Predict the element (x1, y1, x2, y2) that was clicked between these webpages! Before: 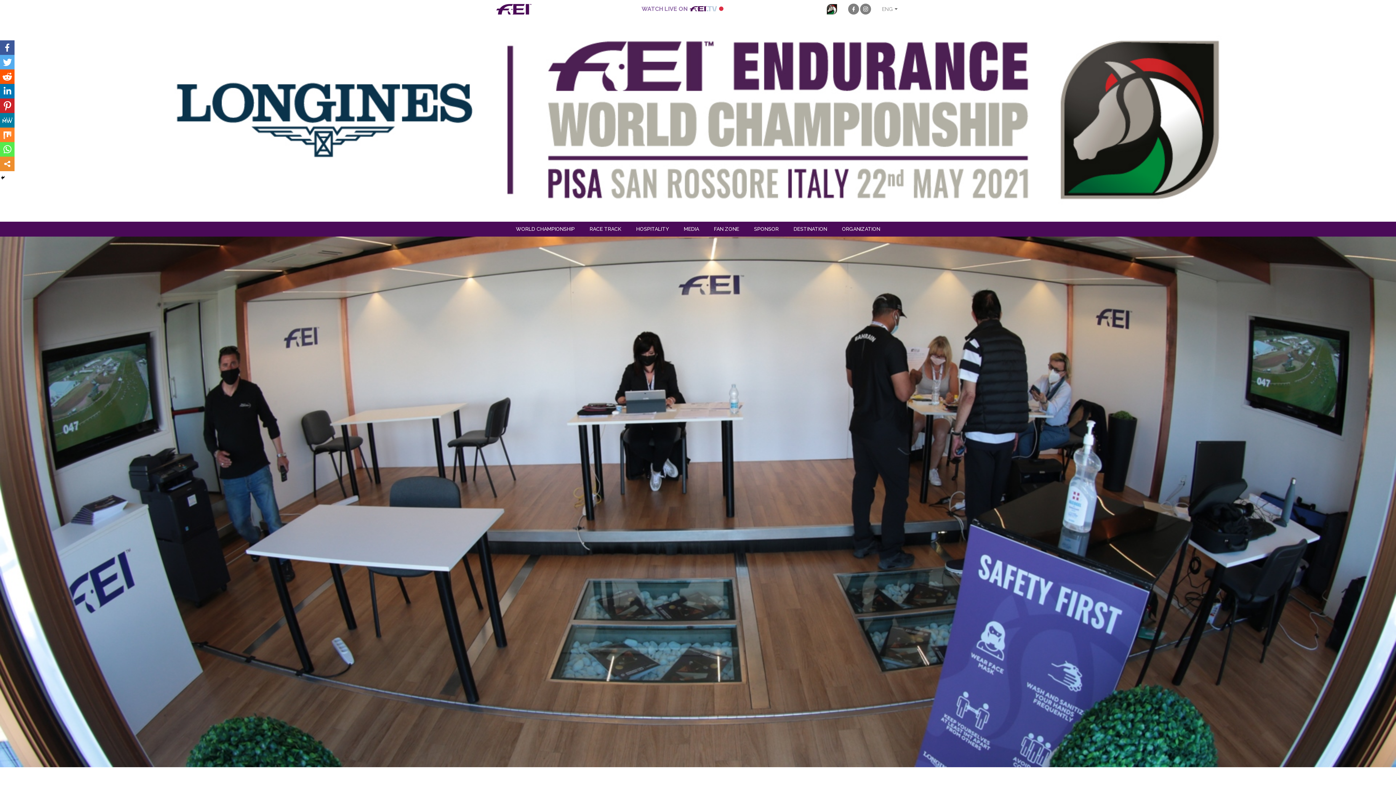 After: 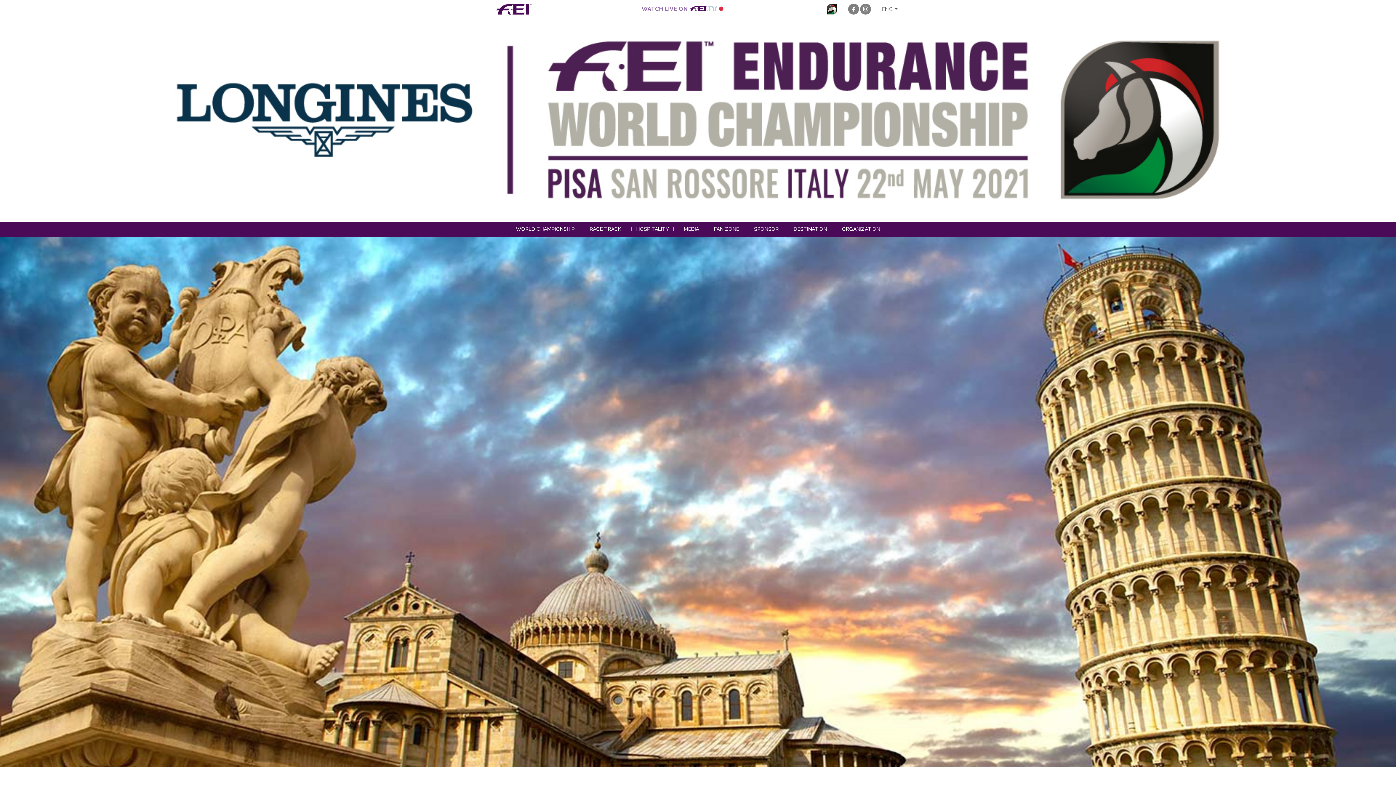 Action: bbox: (631, 225, 674, 233) label: HOSPITALITY